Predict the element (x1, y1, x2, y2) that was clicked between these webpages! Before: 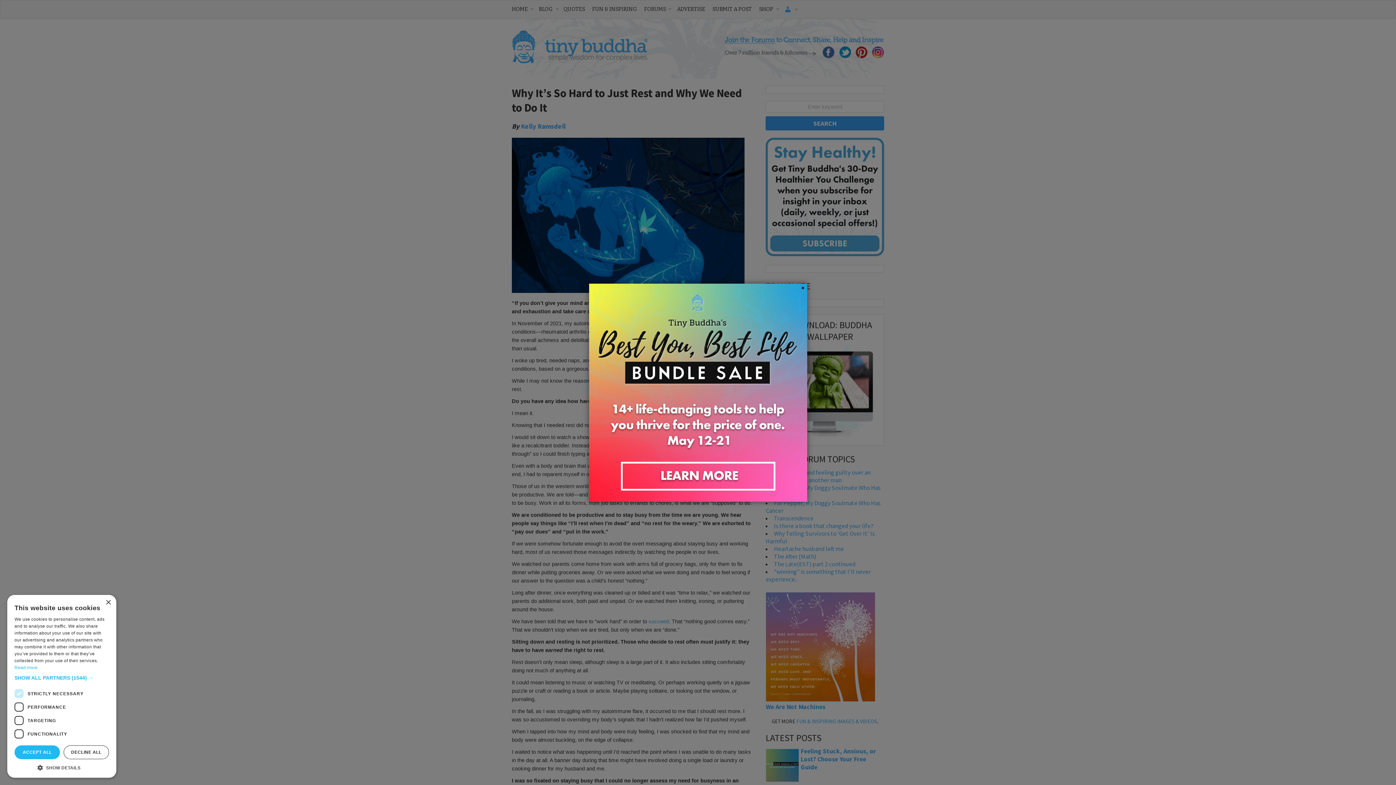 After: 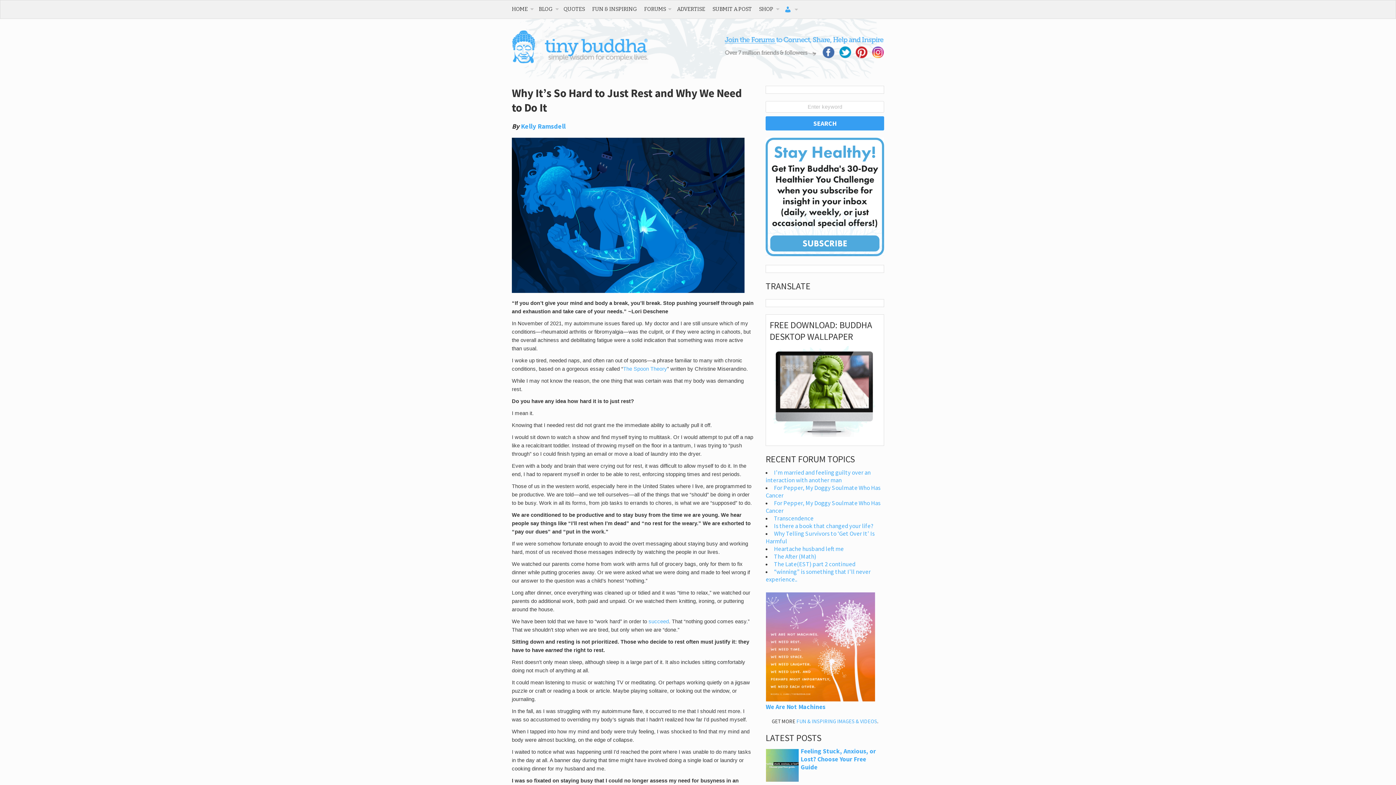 Action: bbox: (105, 600, 110, 605) label: Close